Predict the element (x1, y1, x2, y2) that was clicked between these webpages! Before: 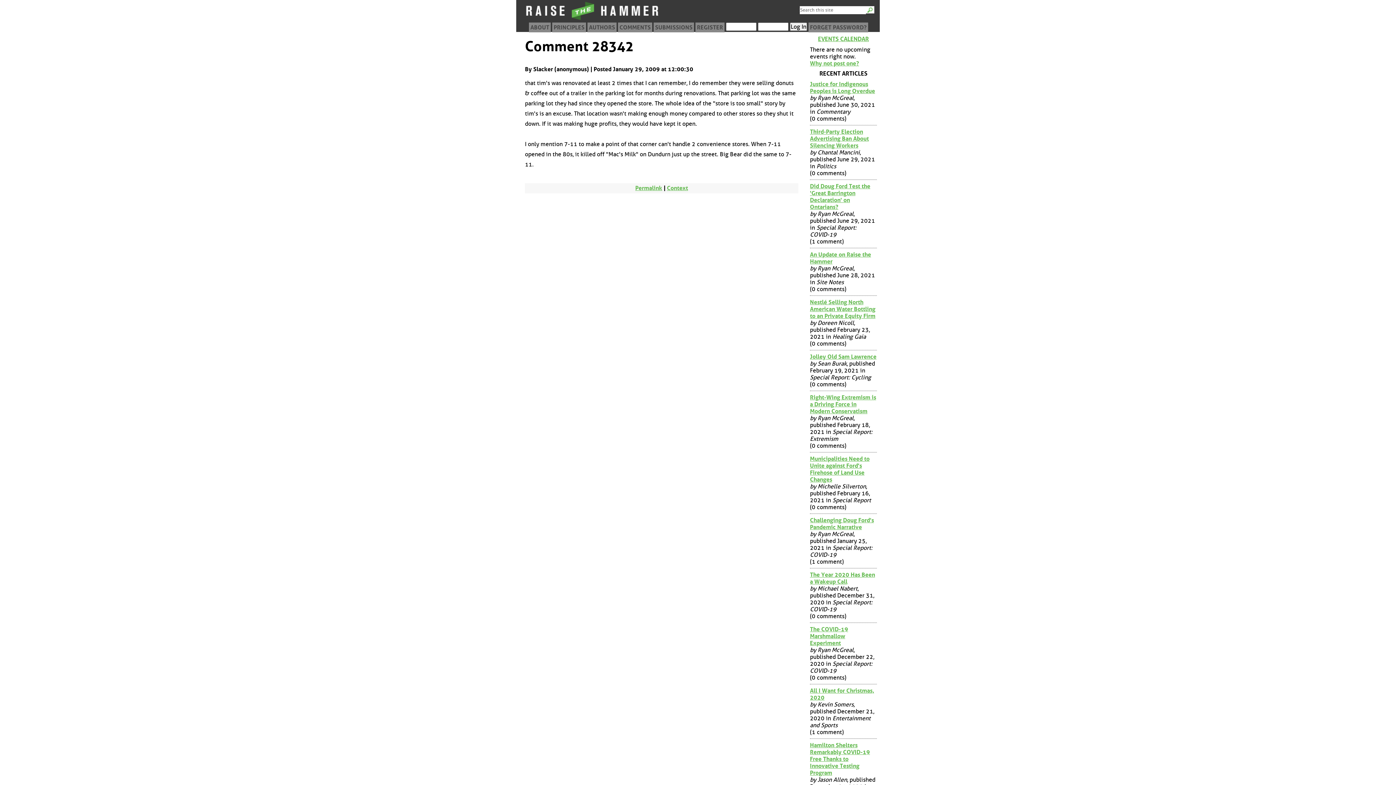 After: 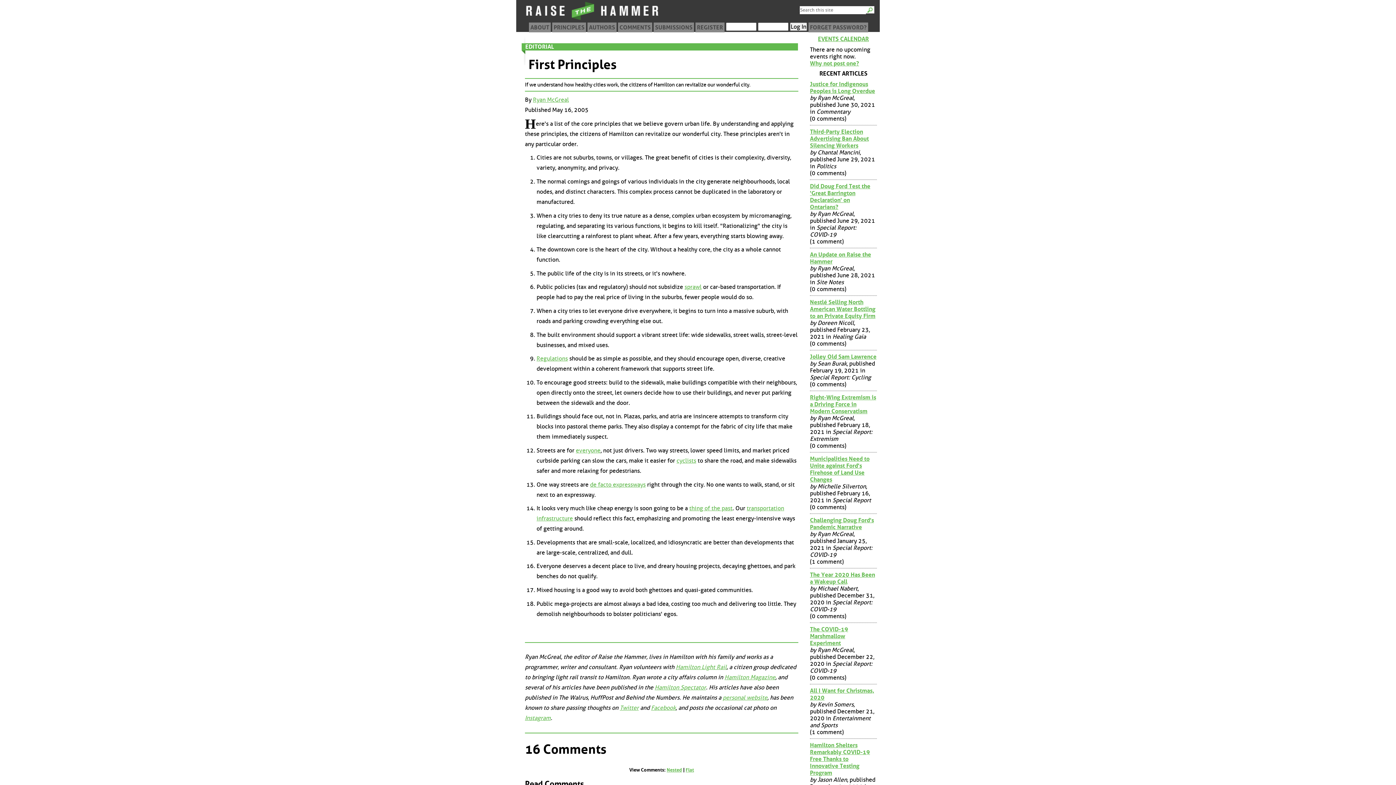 Action: bbox: (552, 22, 586, 32) label: PRINCIPLES